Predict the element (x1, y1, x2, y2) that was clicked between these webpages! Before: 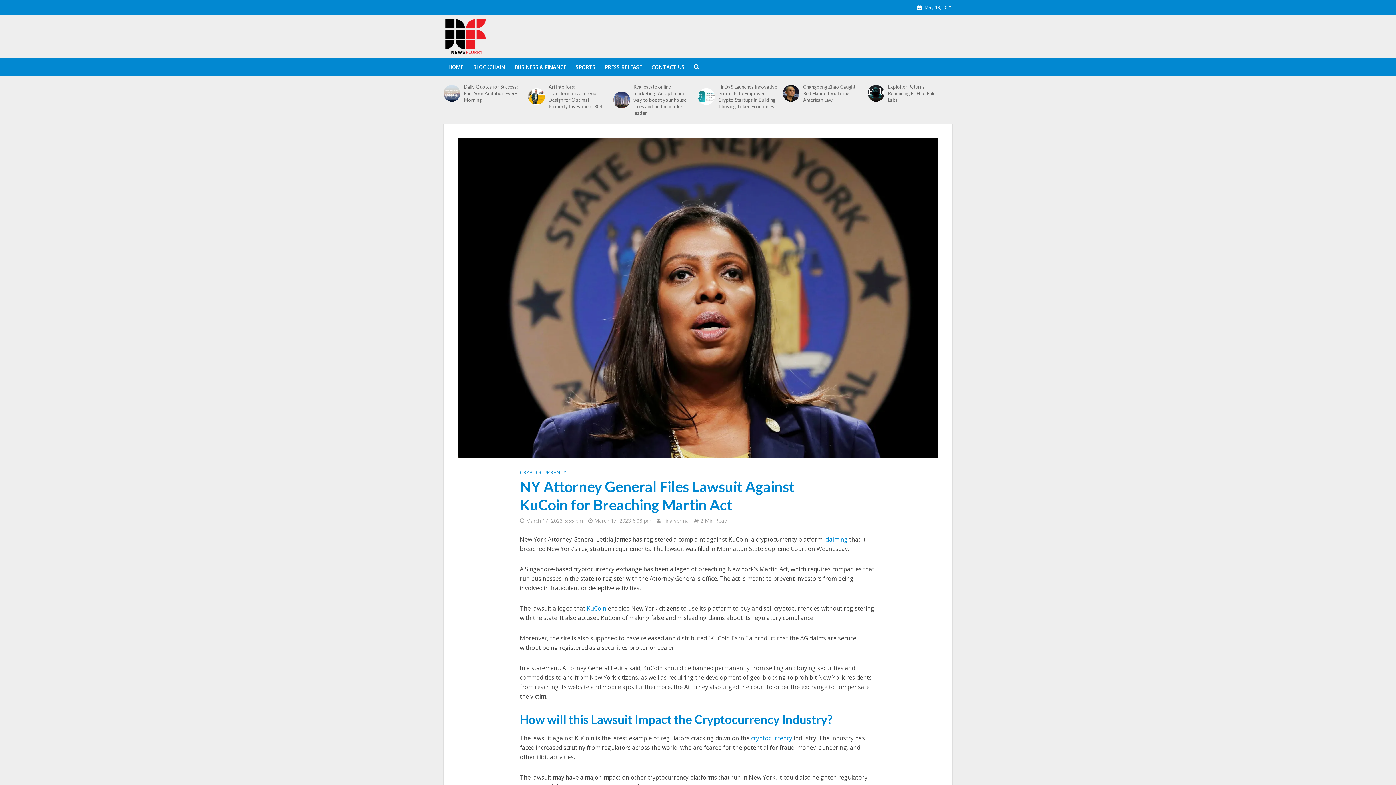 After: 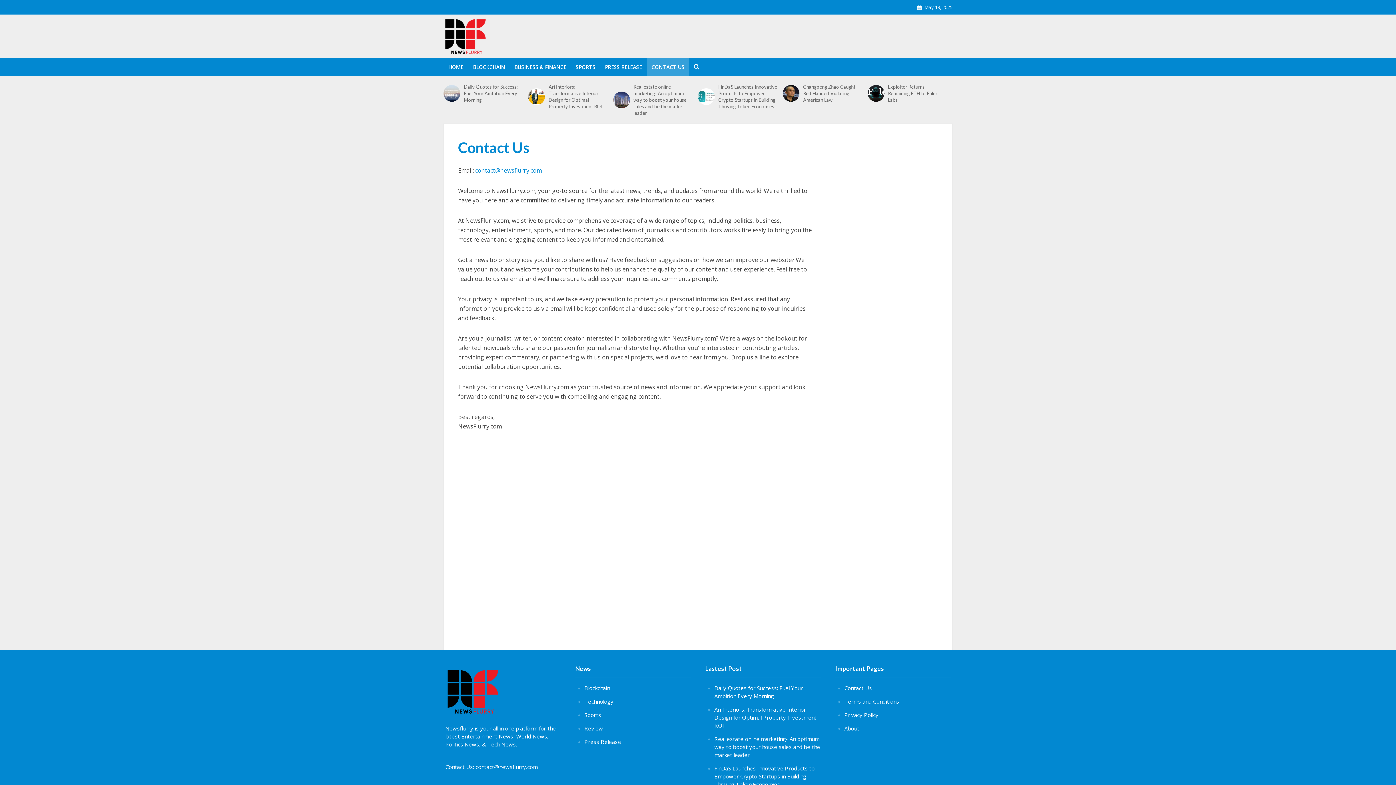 Action: bbox: (646, 58, 689, 76) label: CONTACT US